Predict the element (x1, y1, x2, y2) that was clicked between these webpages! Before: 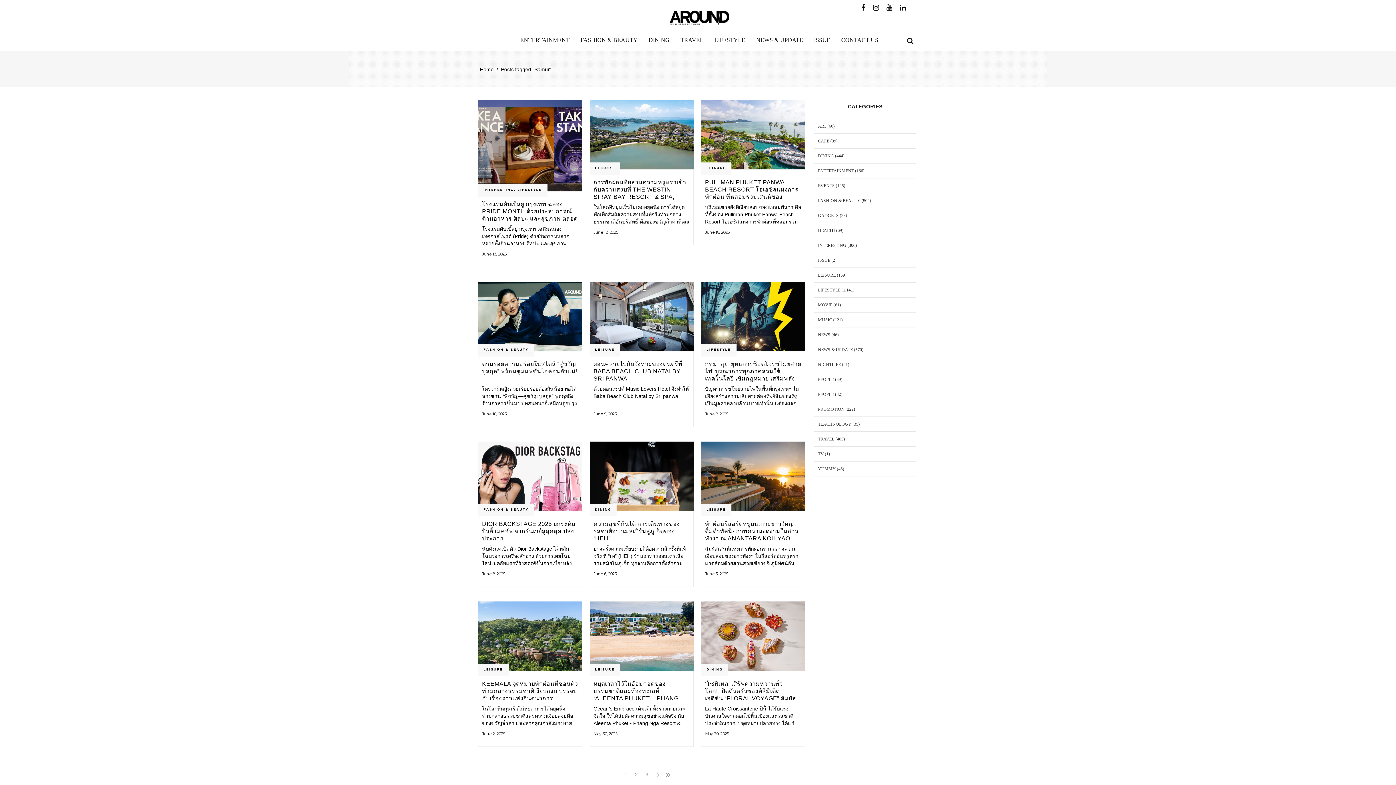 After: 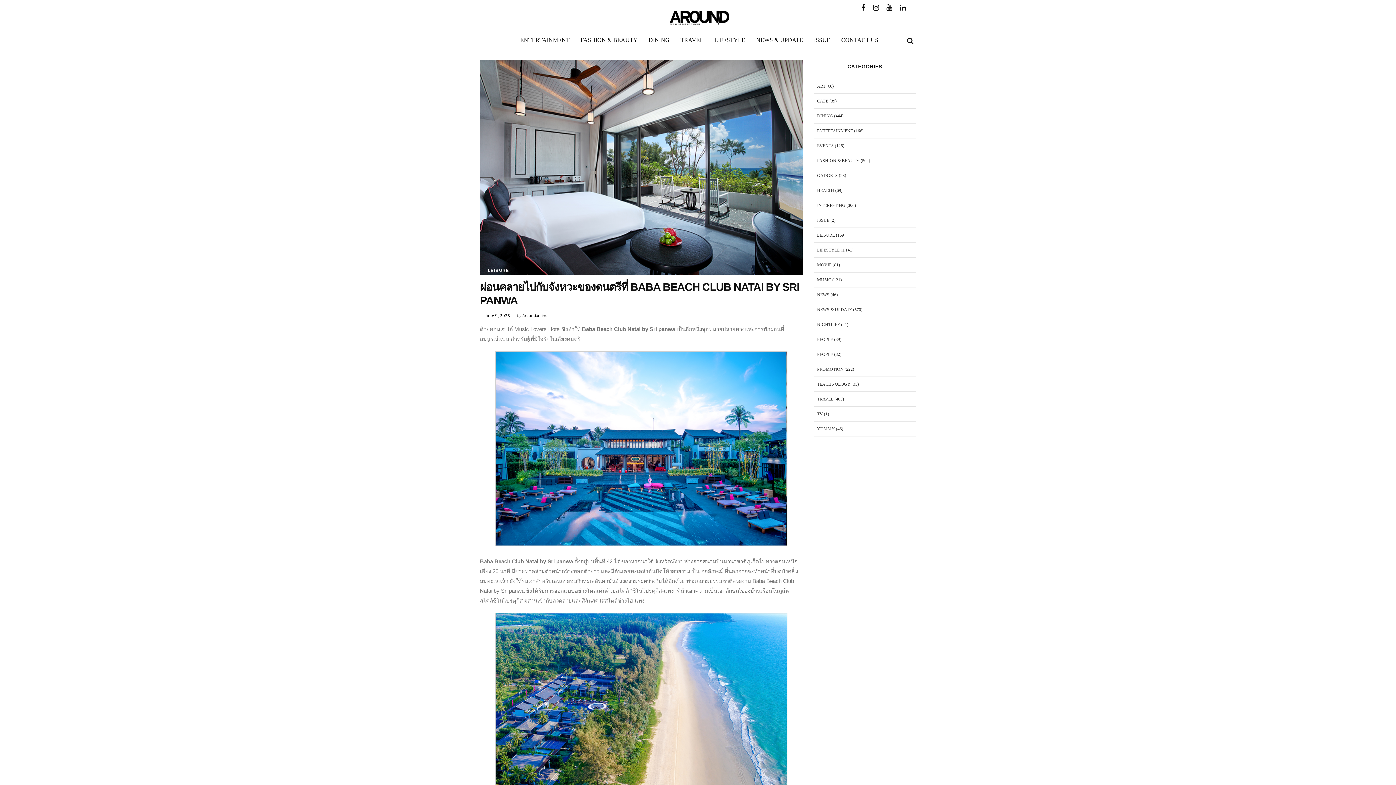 Action: bbox: (589, 281, 693, 351)